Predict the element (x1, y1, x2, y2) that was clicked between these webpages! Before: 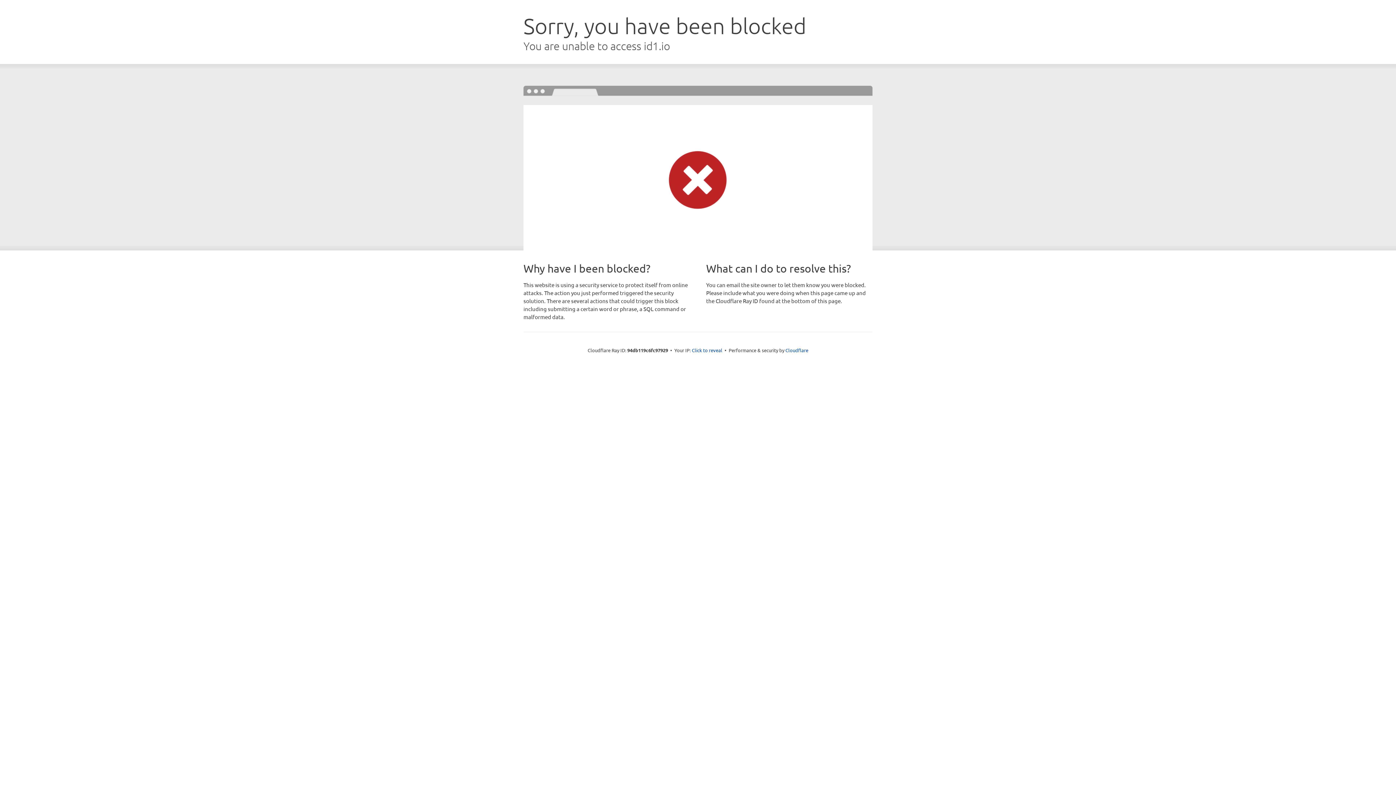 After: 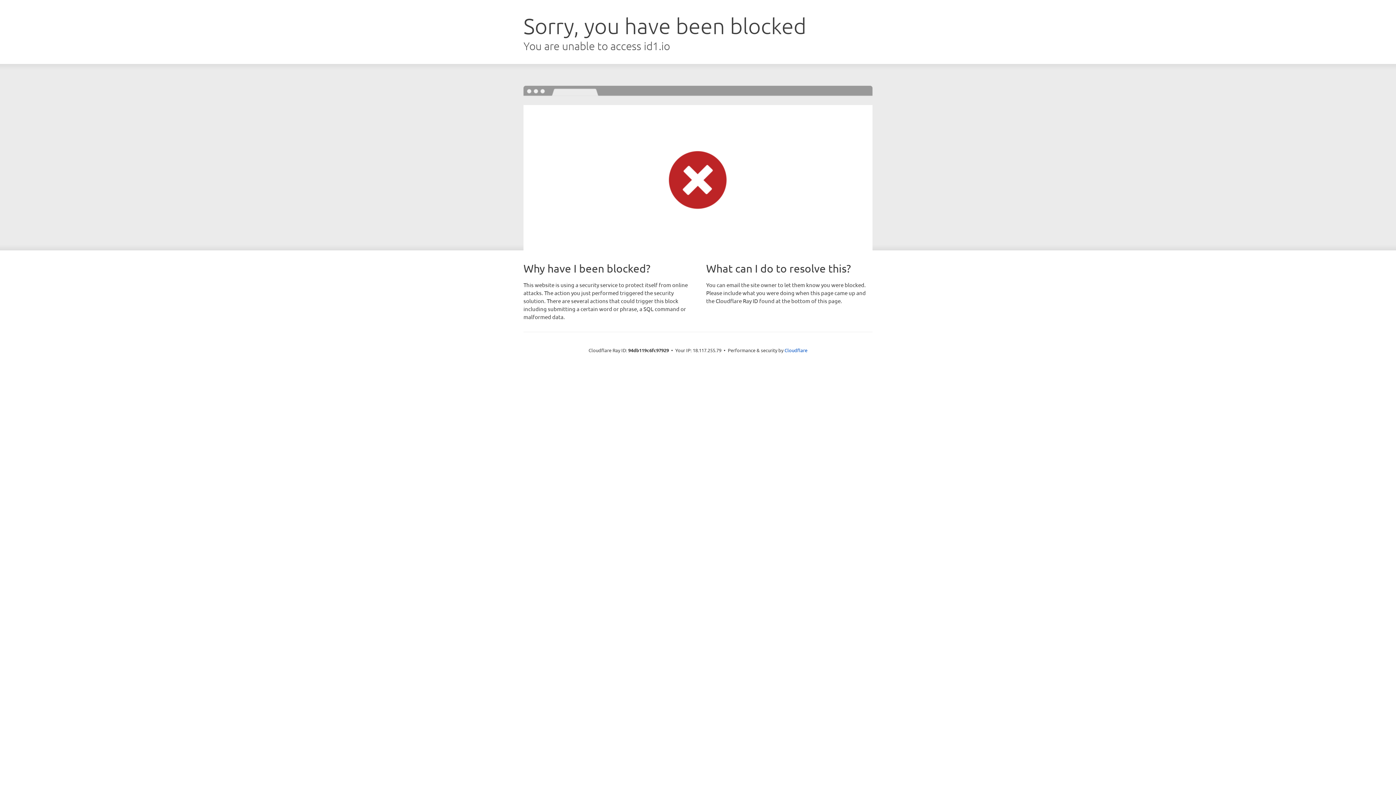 Action: label: Click to reveal bbox: (692, 346, 722, 353)